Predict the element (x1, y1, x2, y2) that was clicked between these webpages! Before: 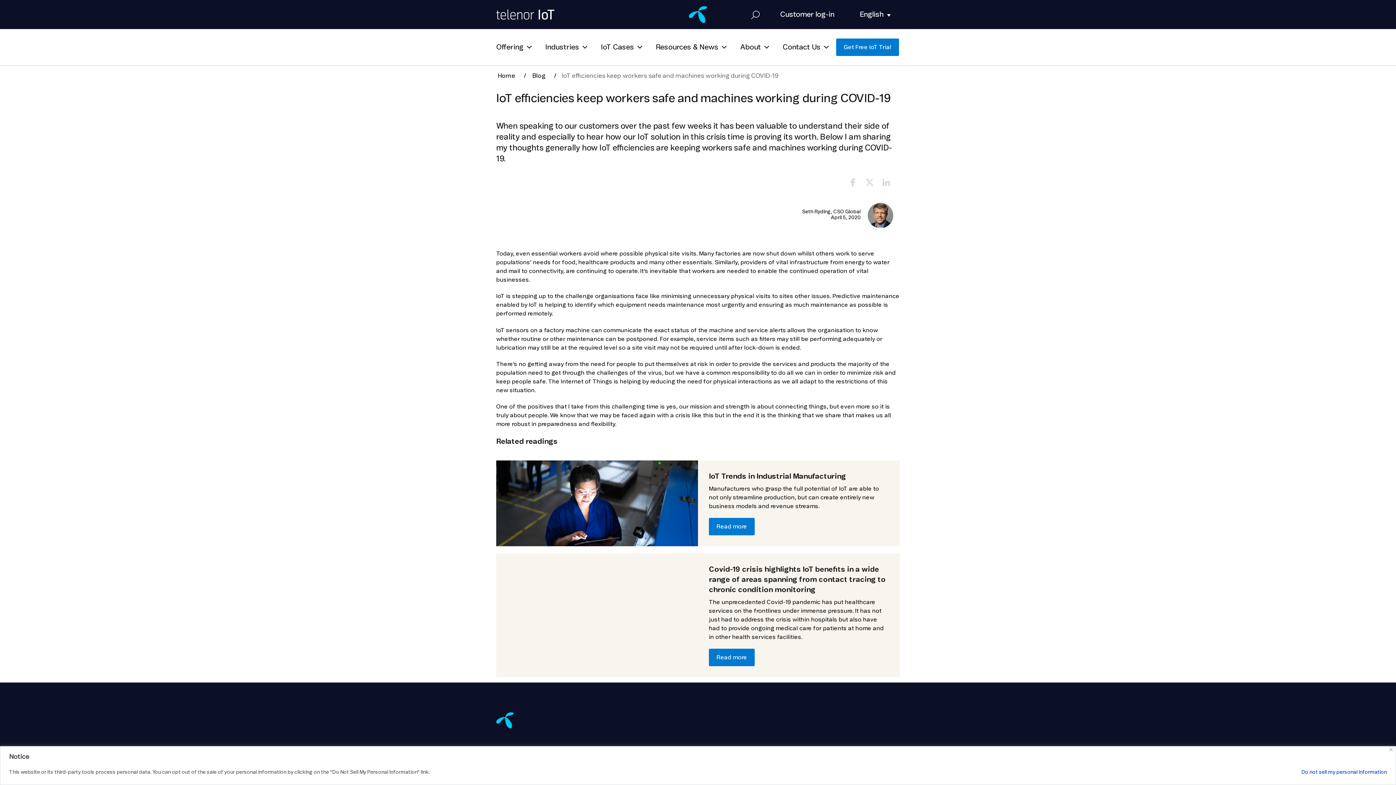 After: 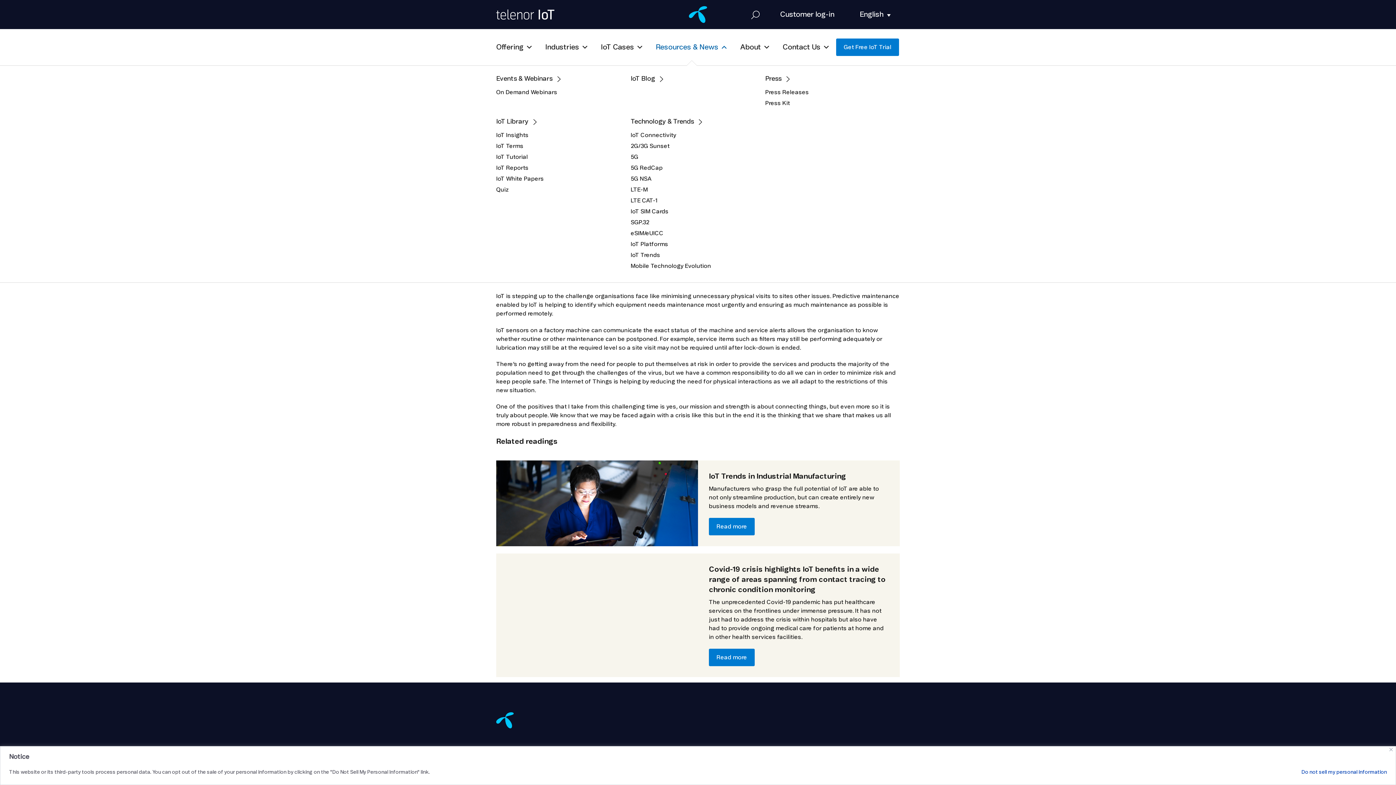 Action: label: Resources & News bbox: (649, 29, 734, 65)